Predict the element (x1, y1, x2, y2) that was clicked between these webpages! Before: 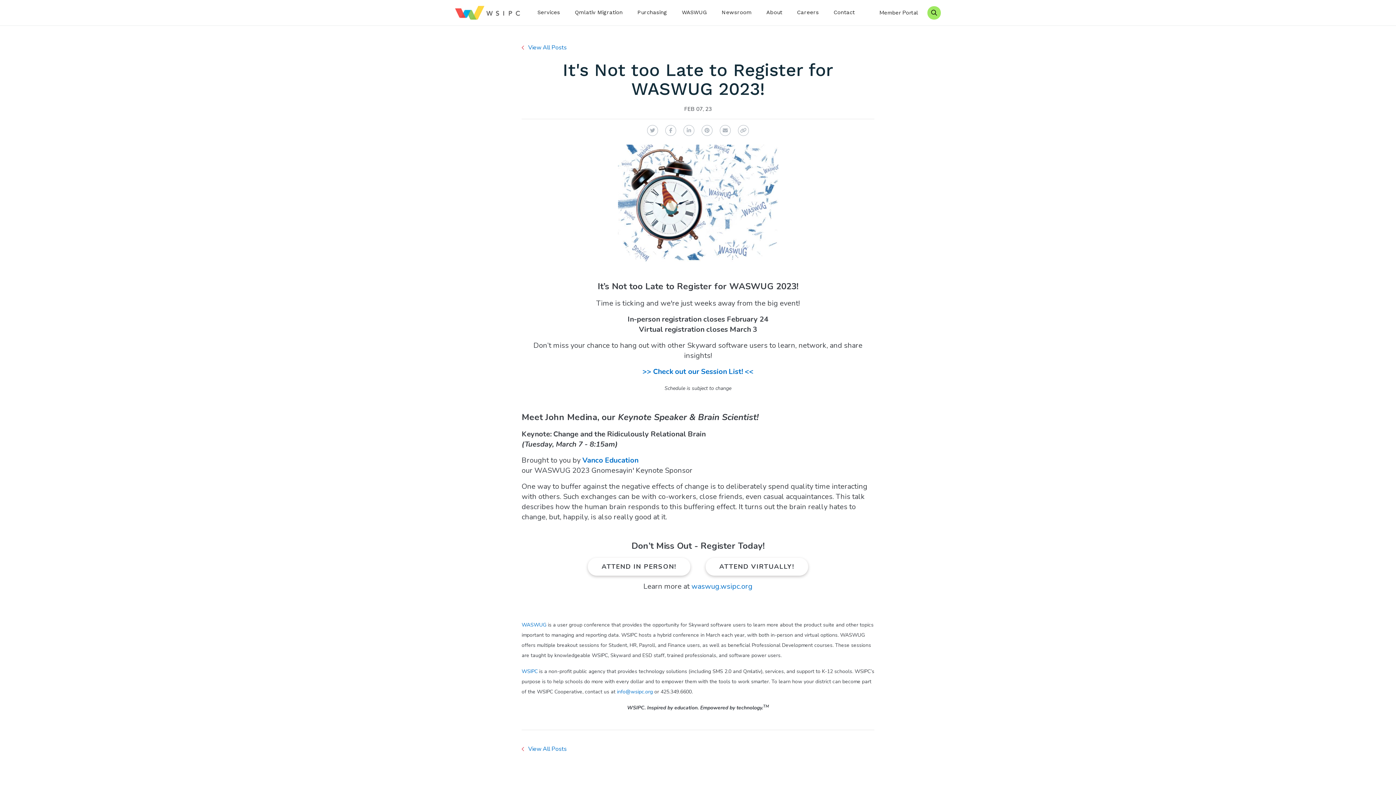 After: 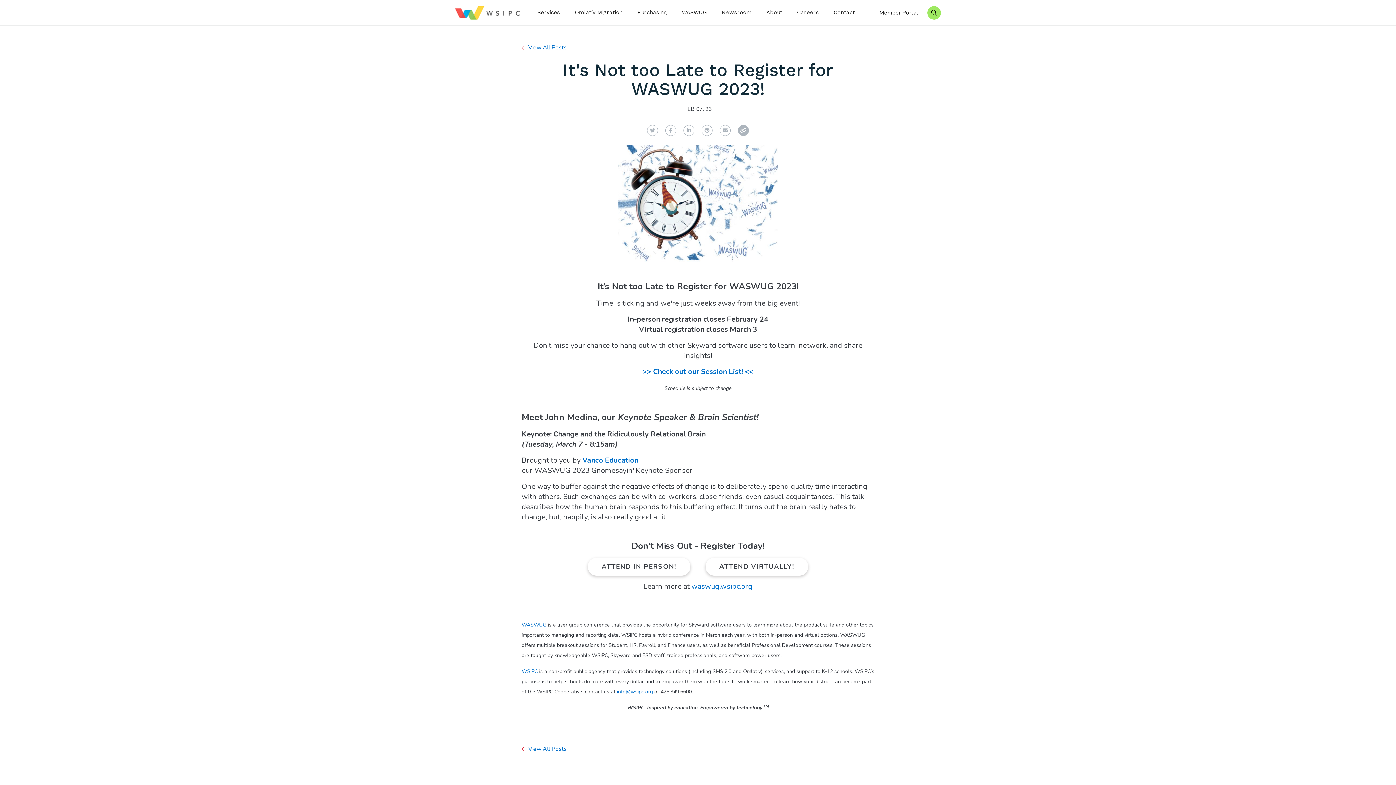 Action: bbox: (738, 125, 749, 136) label: Copy Link